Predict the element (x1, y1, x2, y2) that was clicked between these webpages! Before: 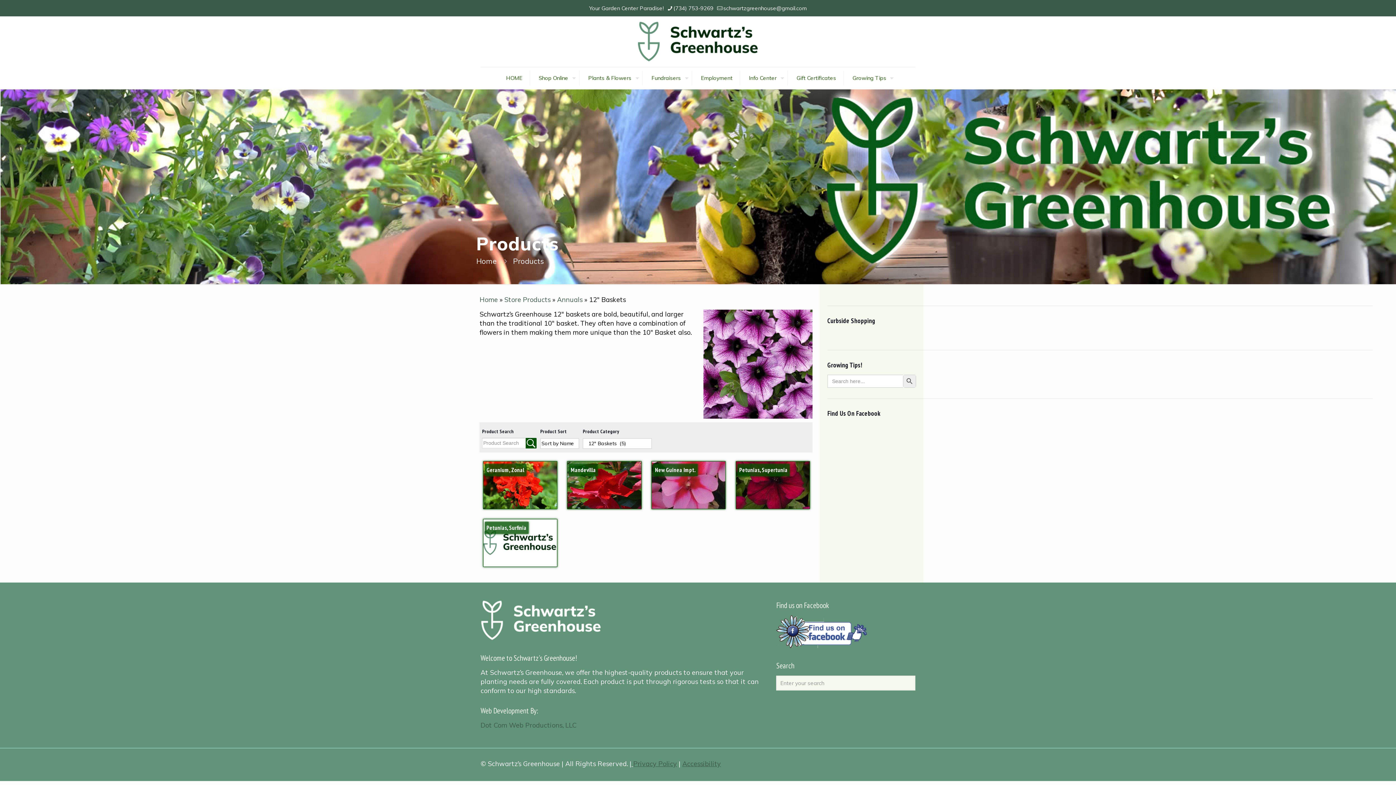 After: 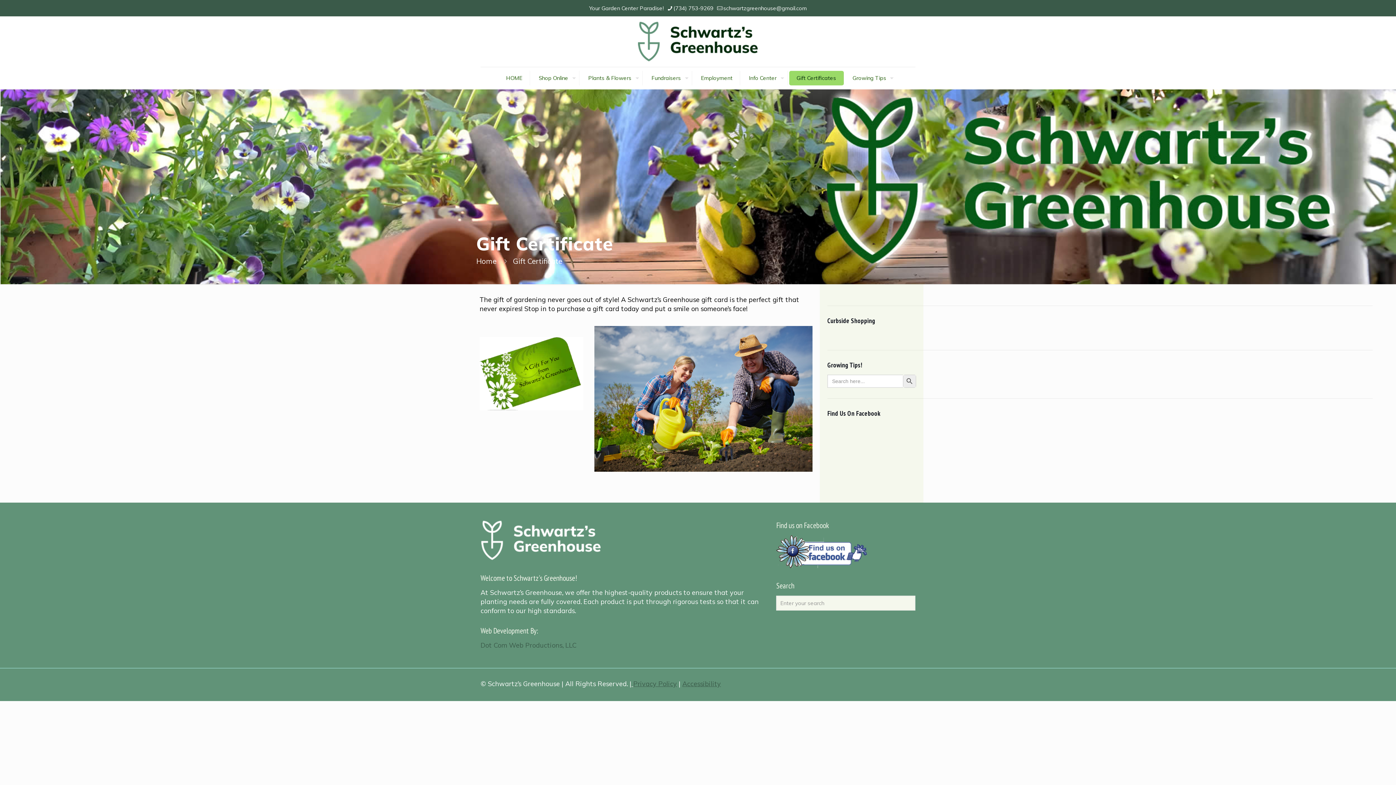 Action: label: Gift Certificates bbox: (789, 70, 844, 85)